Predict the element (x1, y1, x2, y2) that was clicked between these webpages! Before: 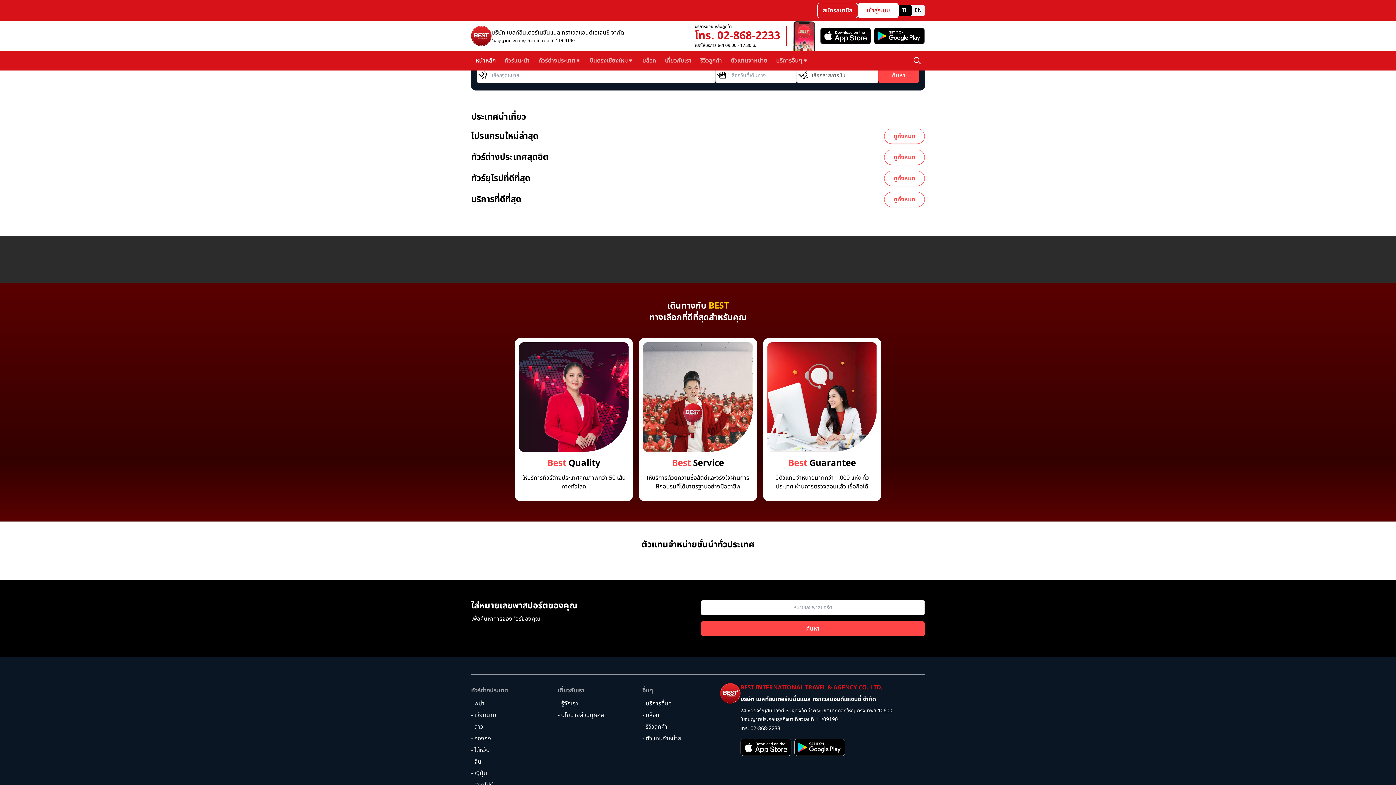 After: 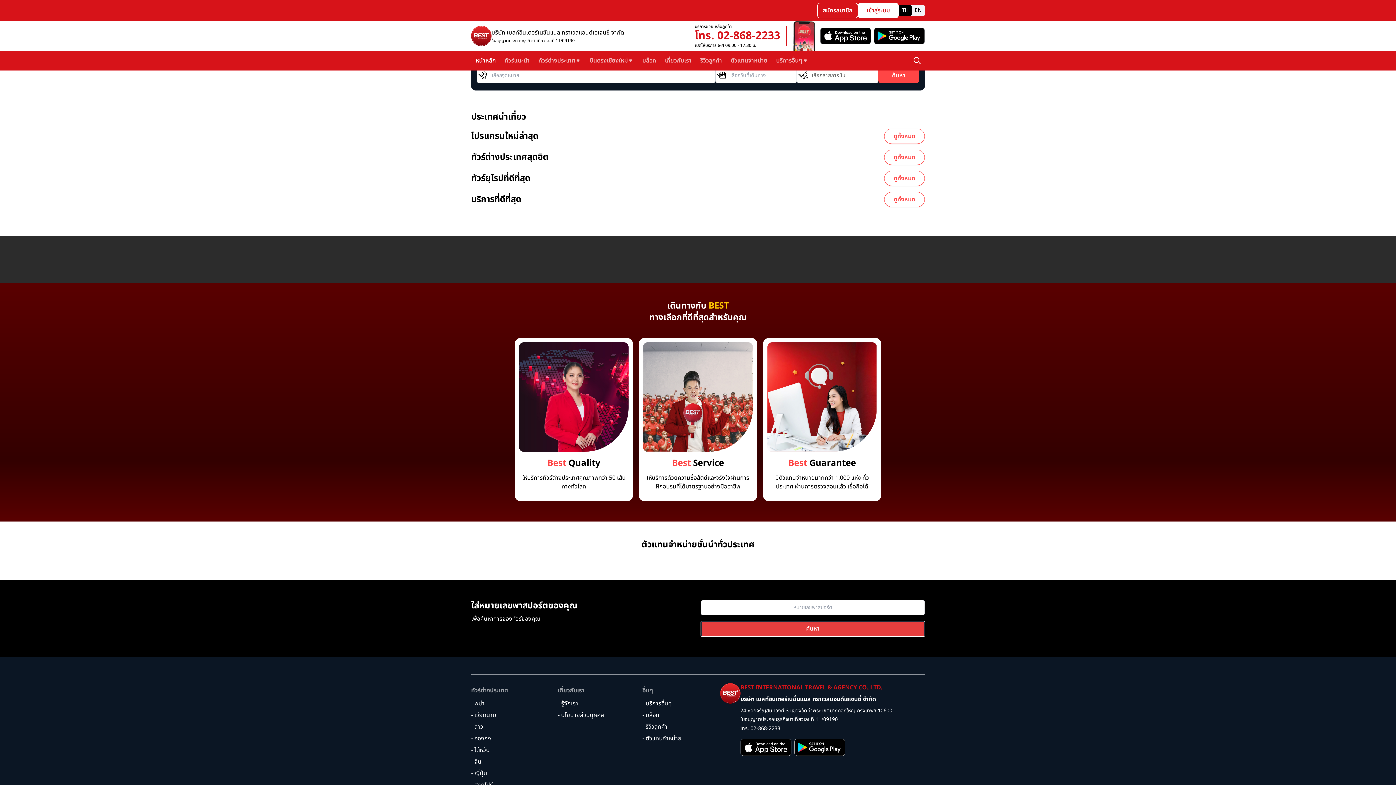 Action: bbox: (701, 621, 925, 636) label: ค้นหา